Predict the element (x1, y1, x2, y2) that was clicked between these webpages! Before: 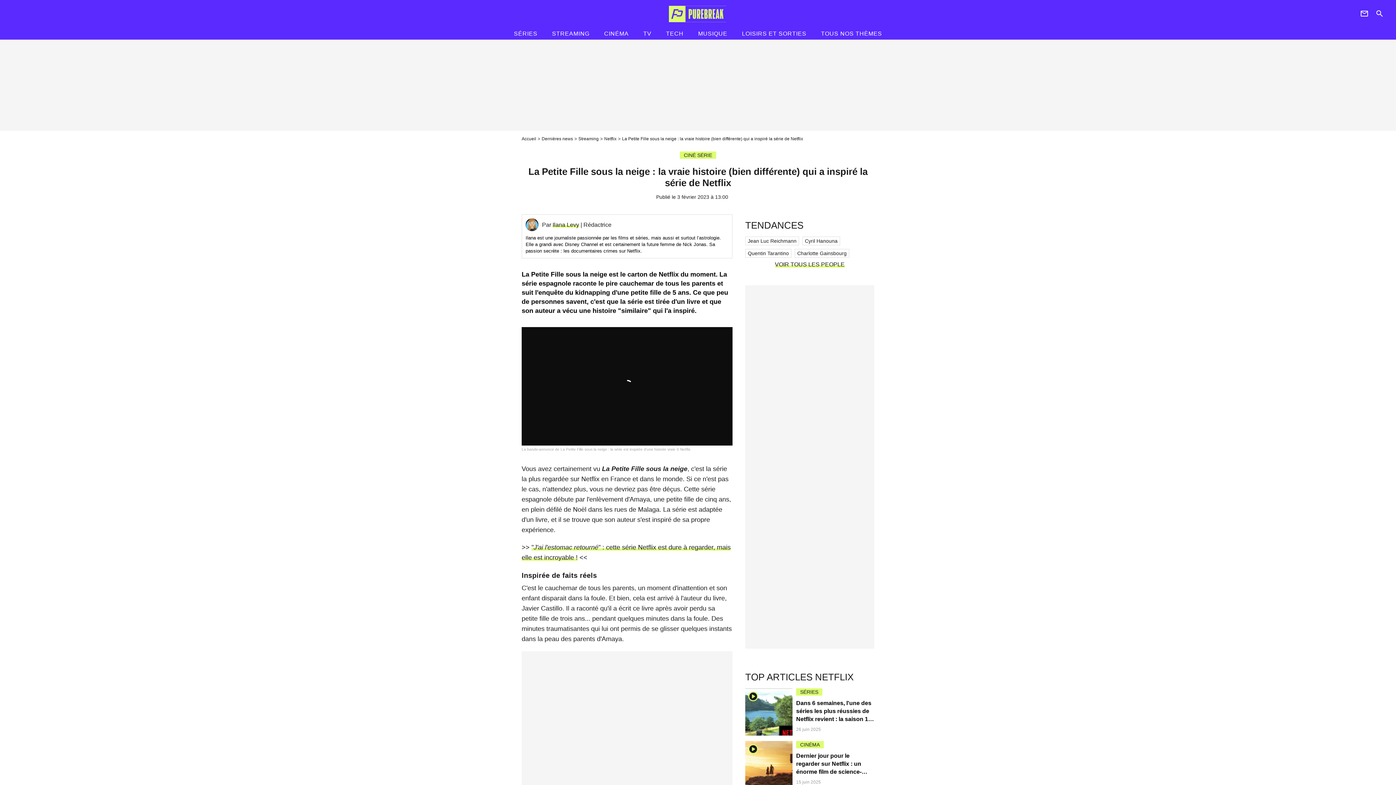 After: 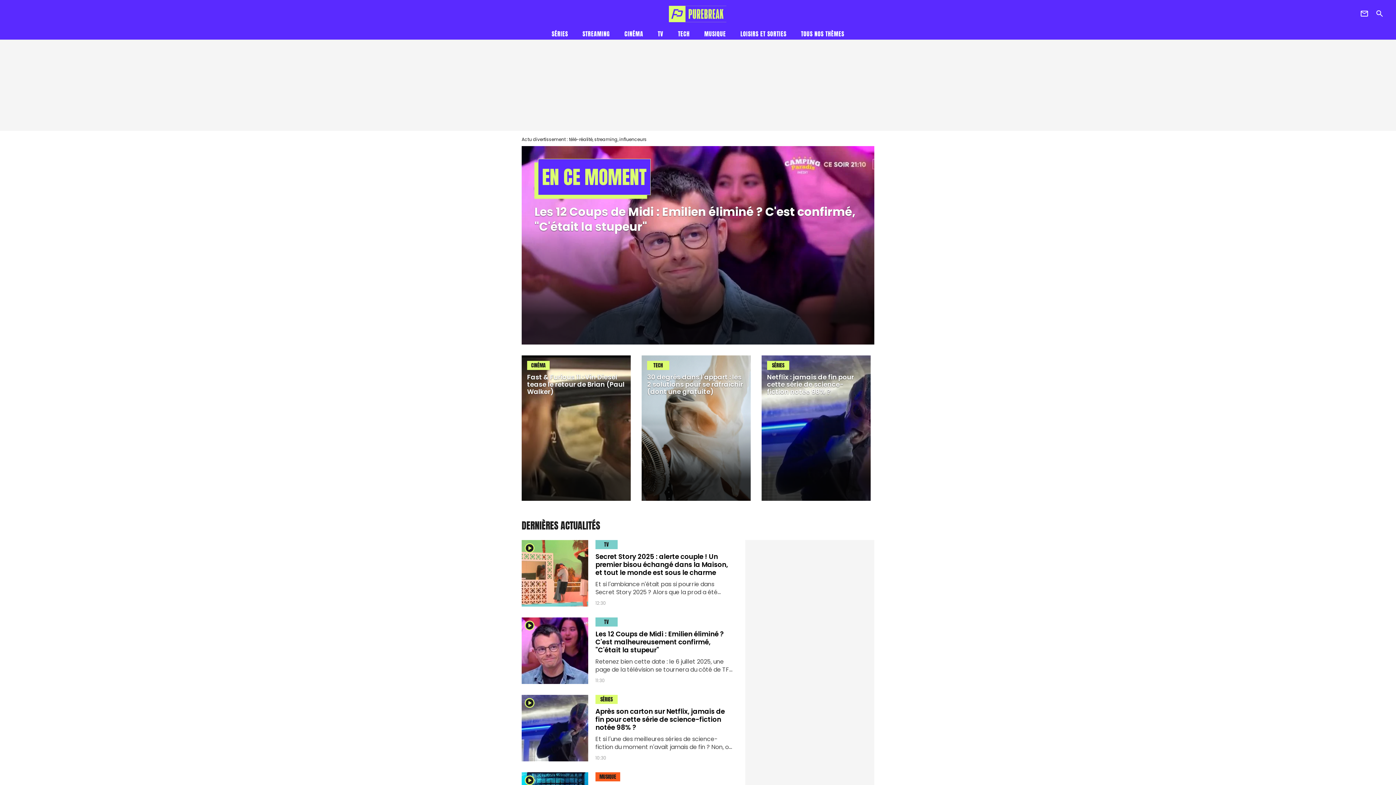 Action: bbox: (669, 5, 727, 22) label: Accueil